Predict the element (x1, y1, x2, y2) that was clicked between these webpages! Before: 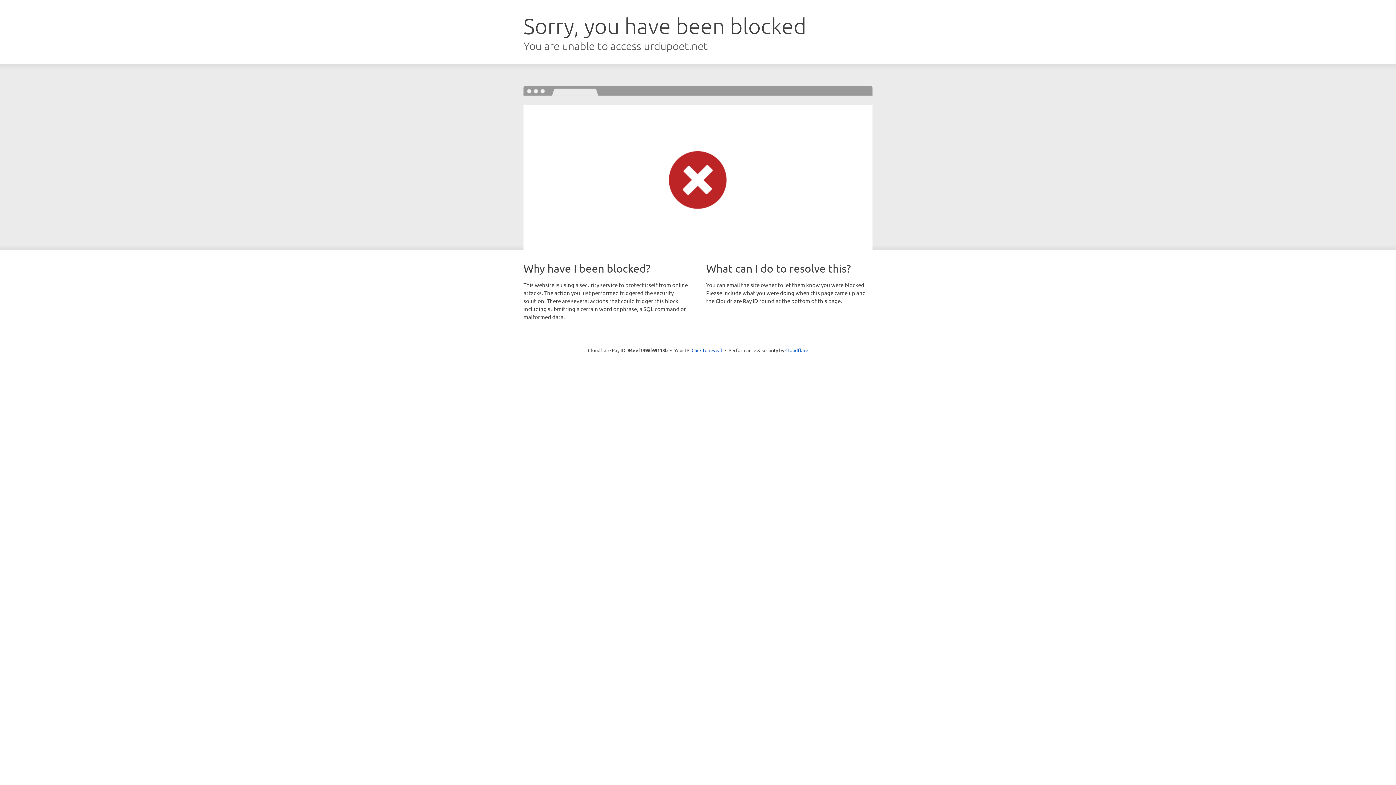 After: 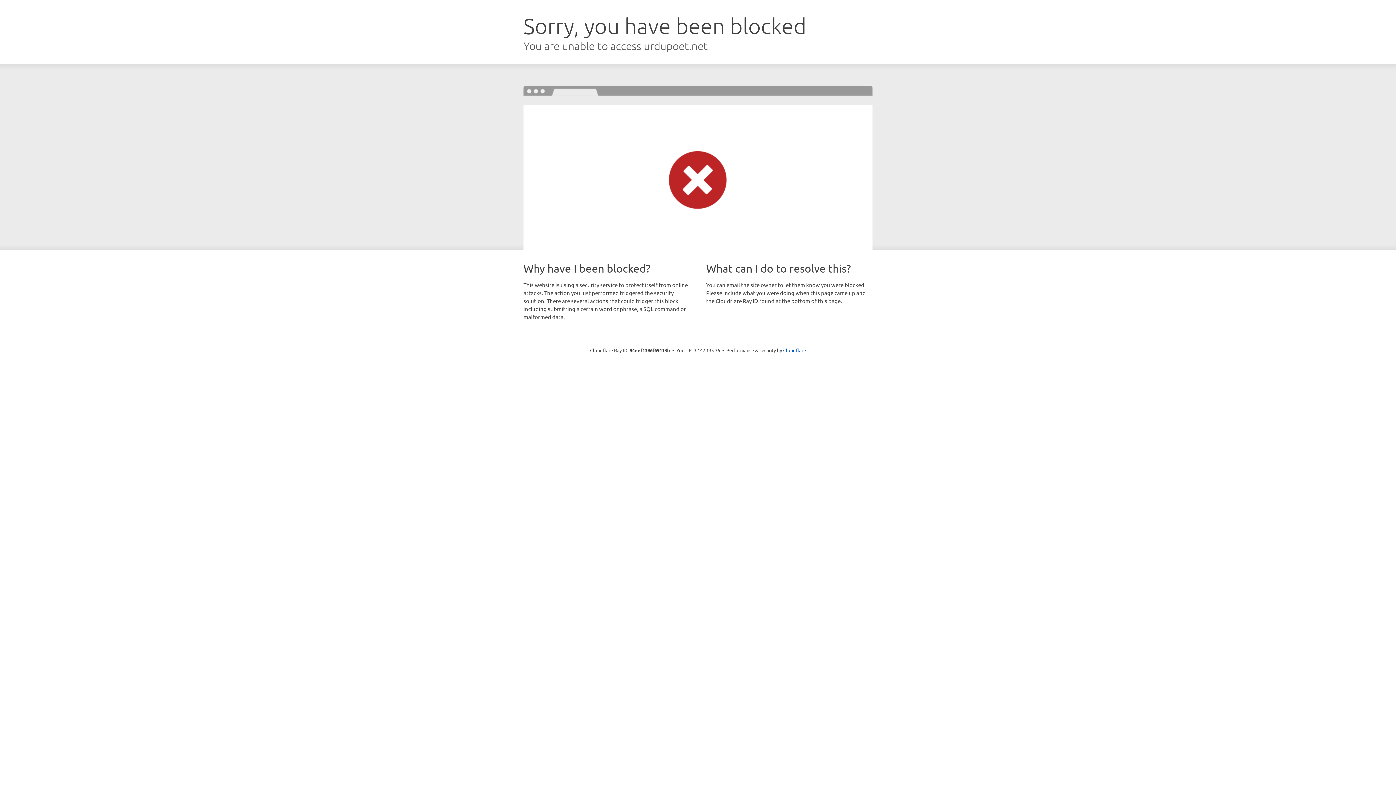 Action: label: Click to reveal bbox: (691, 346, 722, 353)